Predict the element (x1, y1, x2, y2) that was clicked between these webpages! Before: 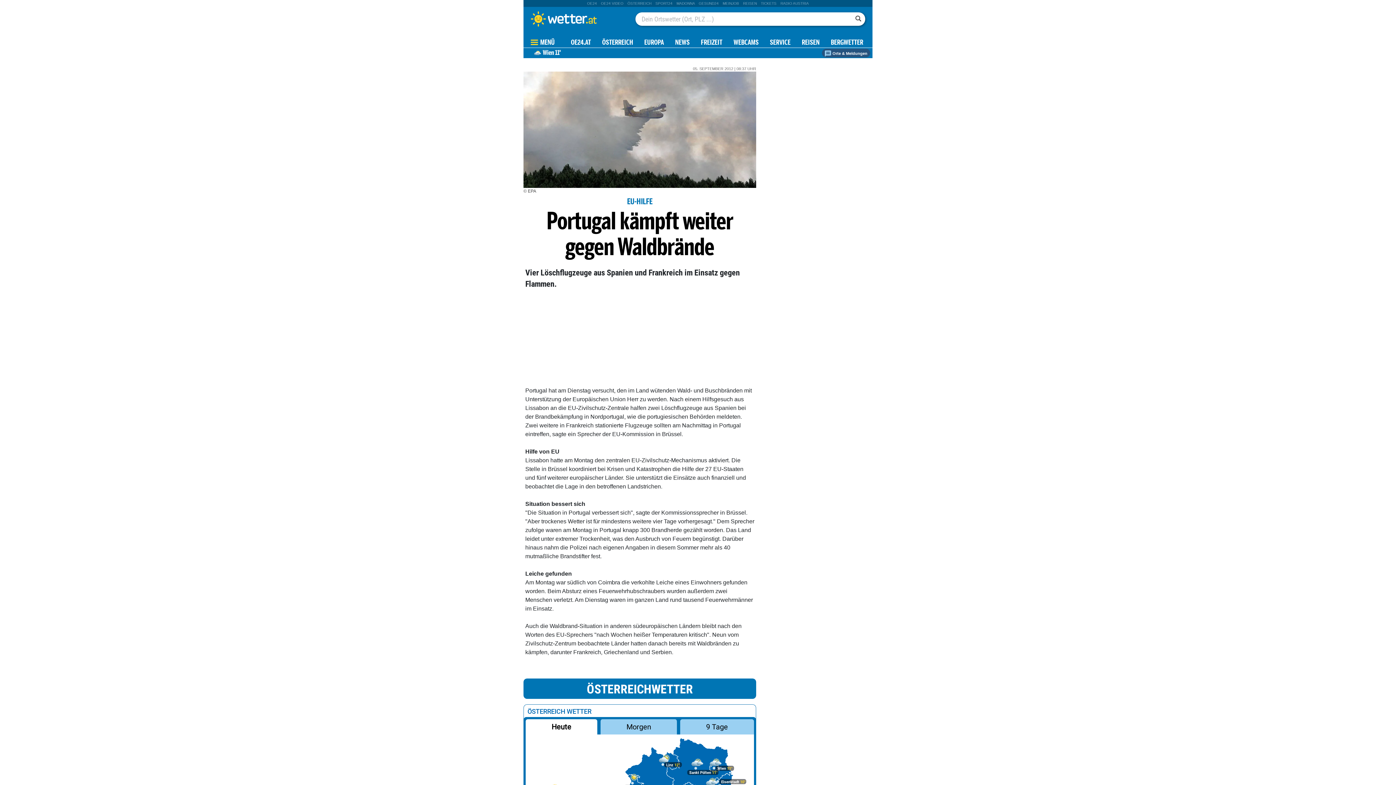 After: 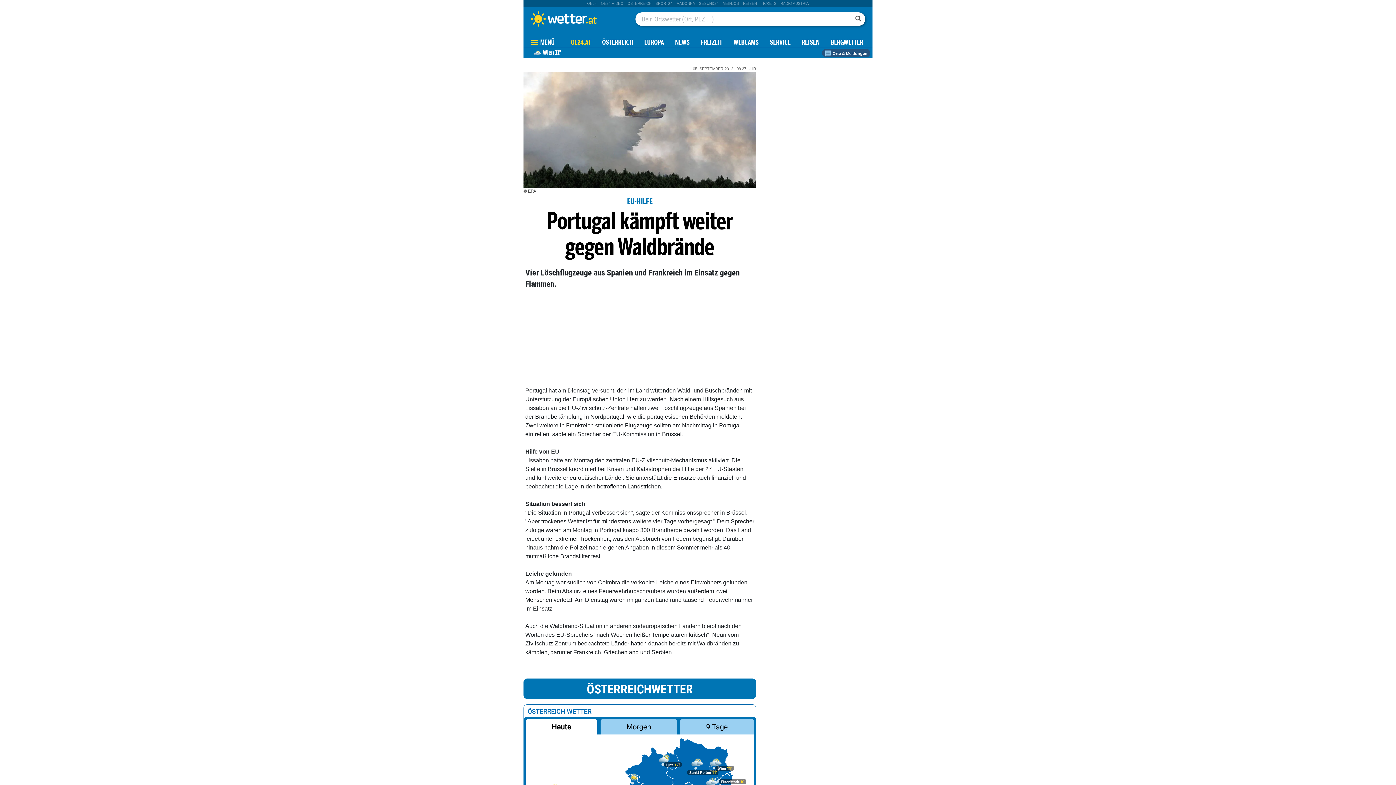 Action: bbox: (571, 39, 591, 46) label: OE24.AT